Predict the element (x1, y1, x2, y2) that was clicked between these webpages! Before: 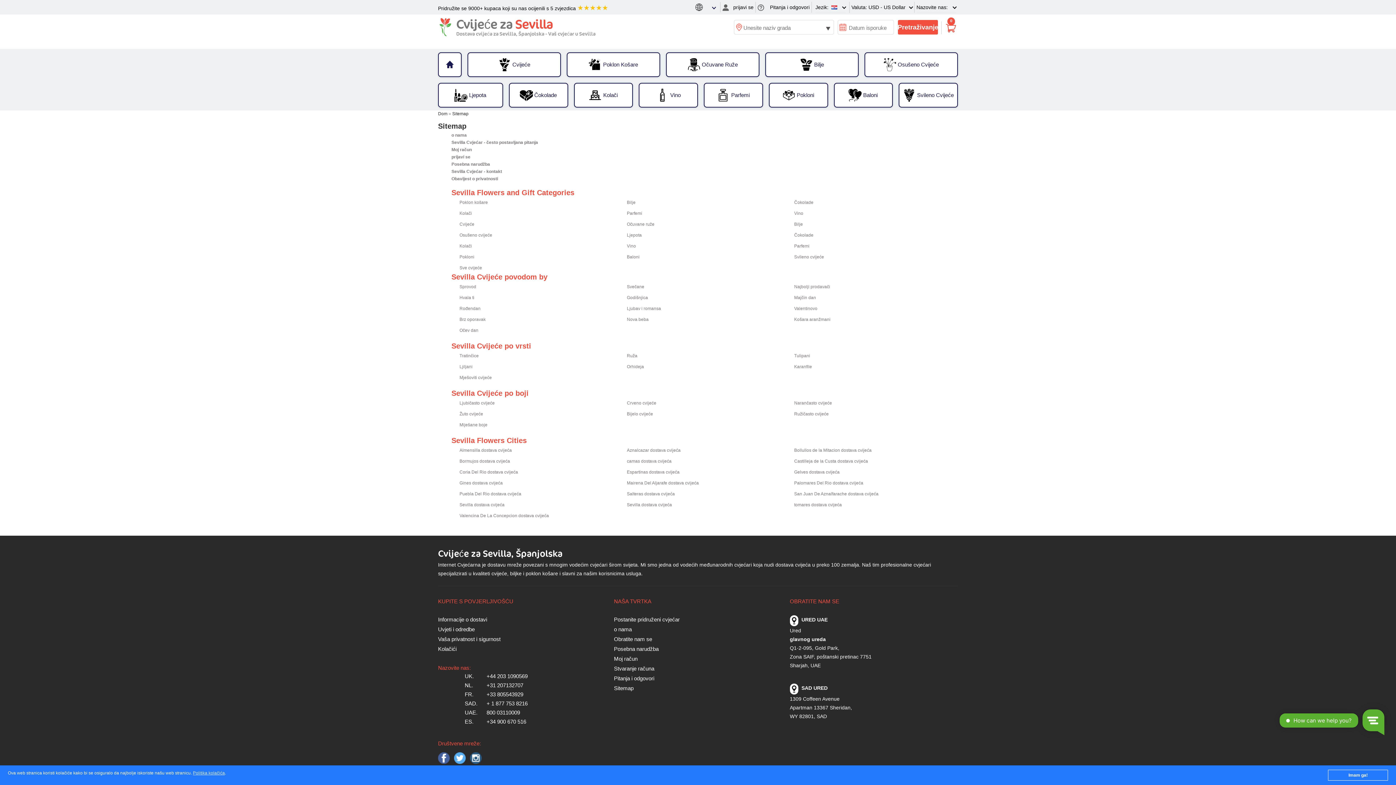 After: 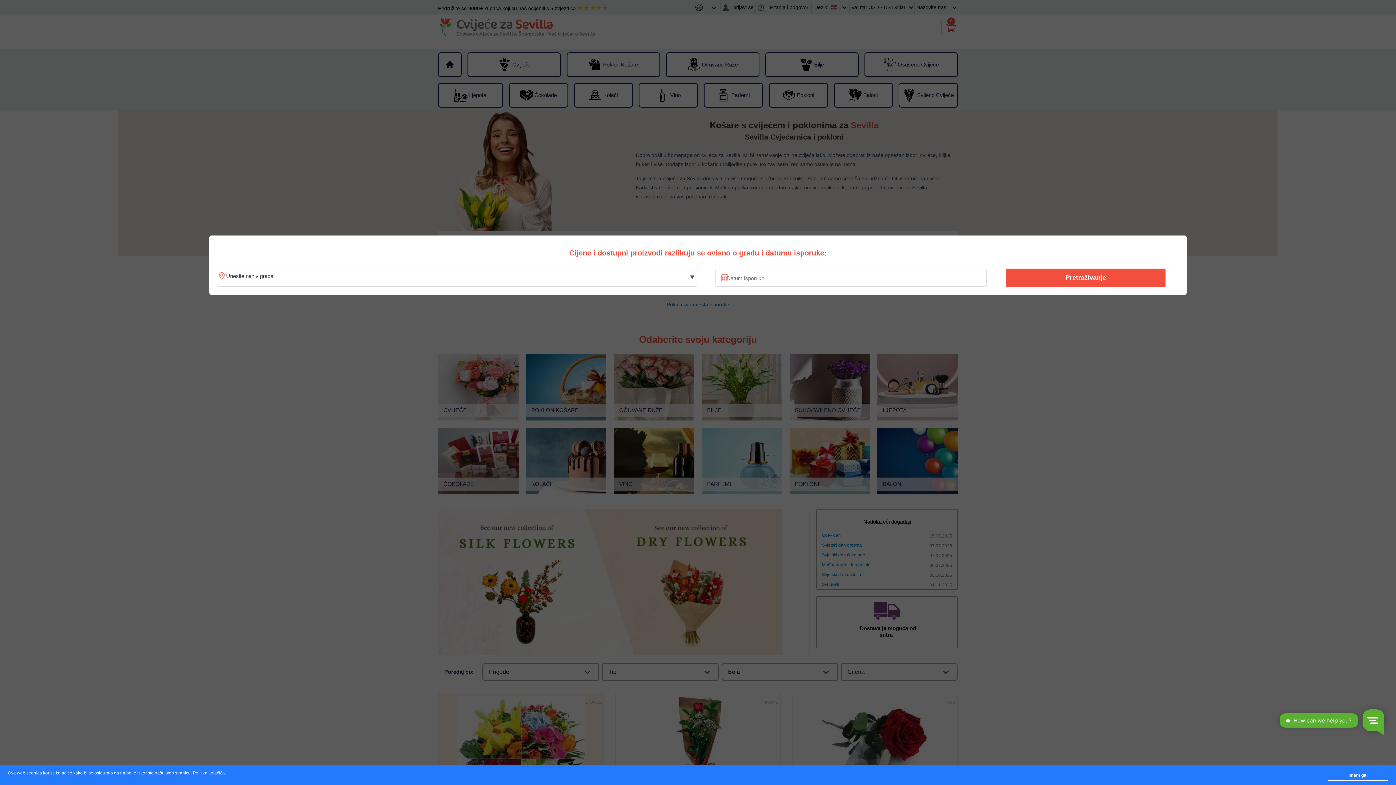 Action: bbox: (438, 56, 461, 72)